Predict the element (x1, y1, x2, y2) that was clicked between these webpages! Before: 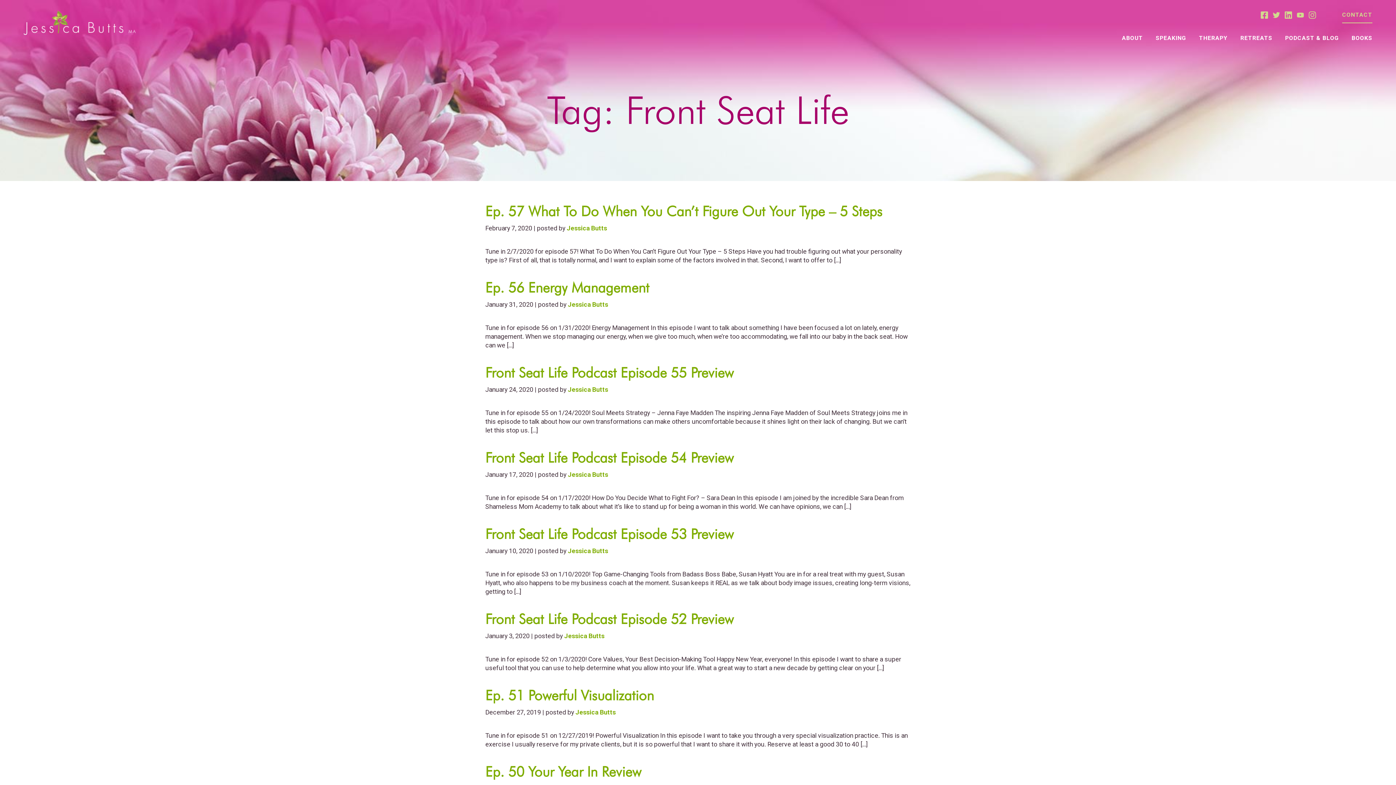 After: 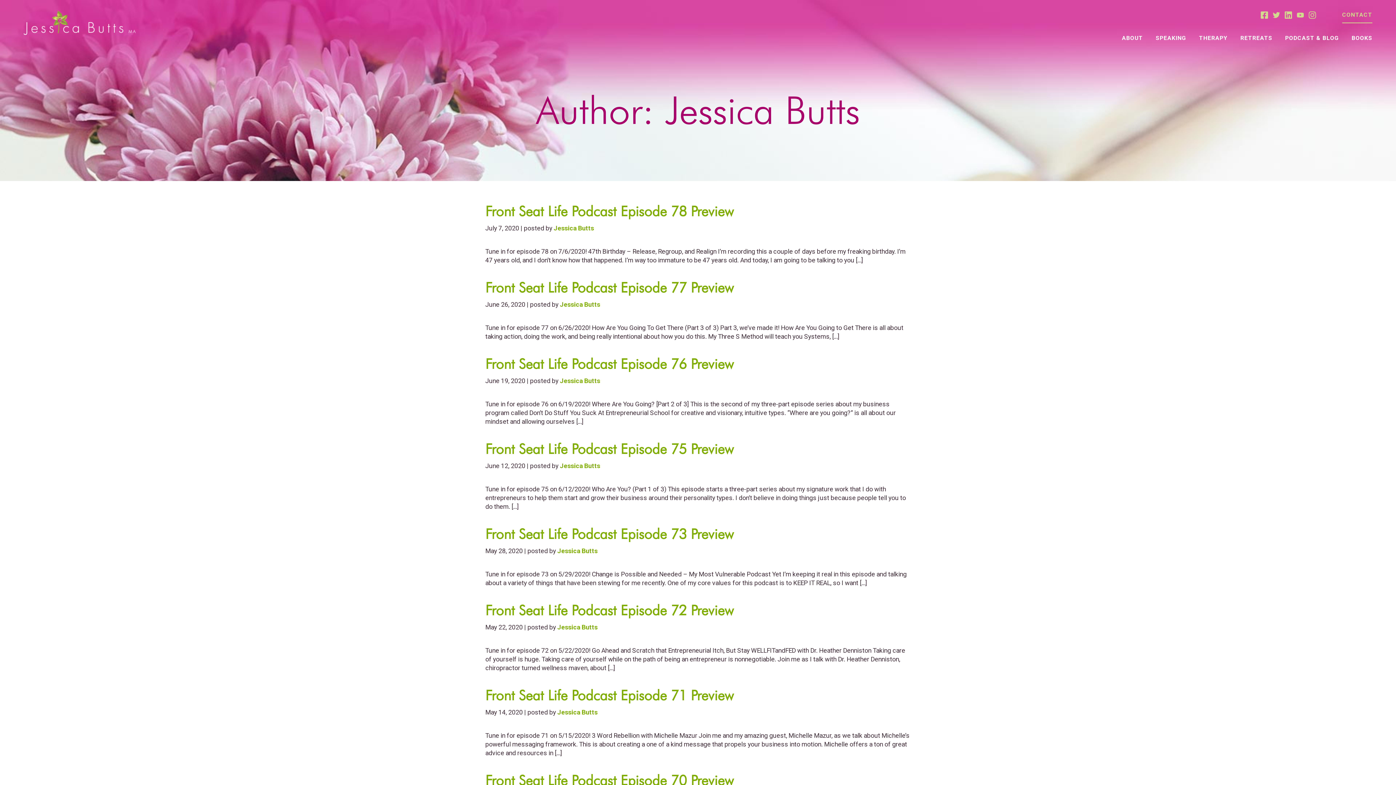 Action: label: Jessica Butts bbox: (564, 632, 604, 640)